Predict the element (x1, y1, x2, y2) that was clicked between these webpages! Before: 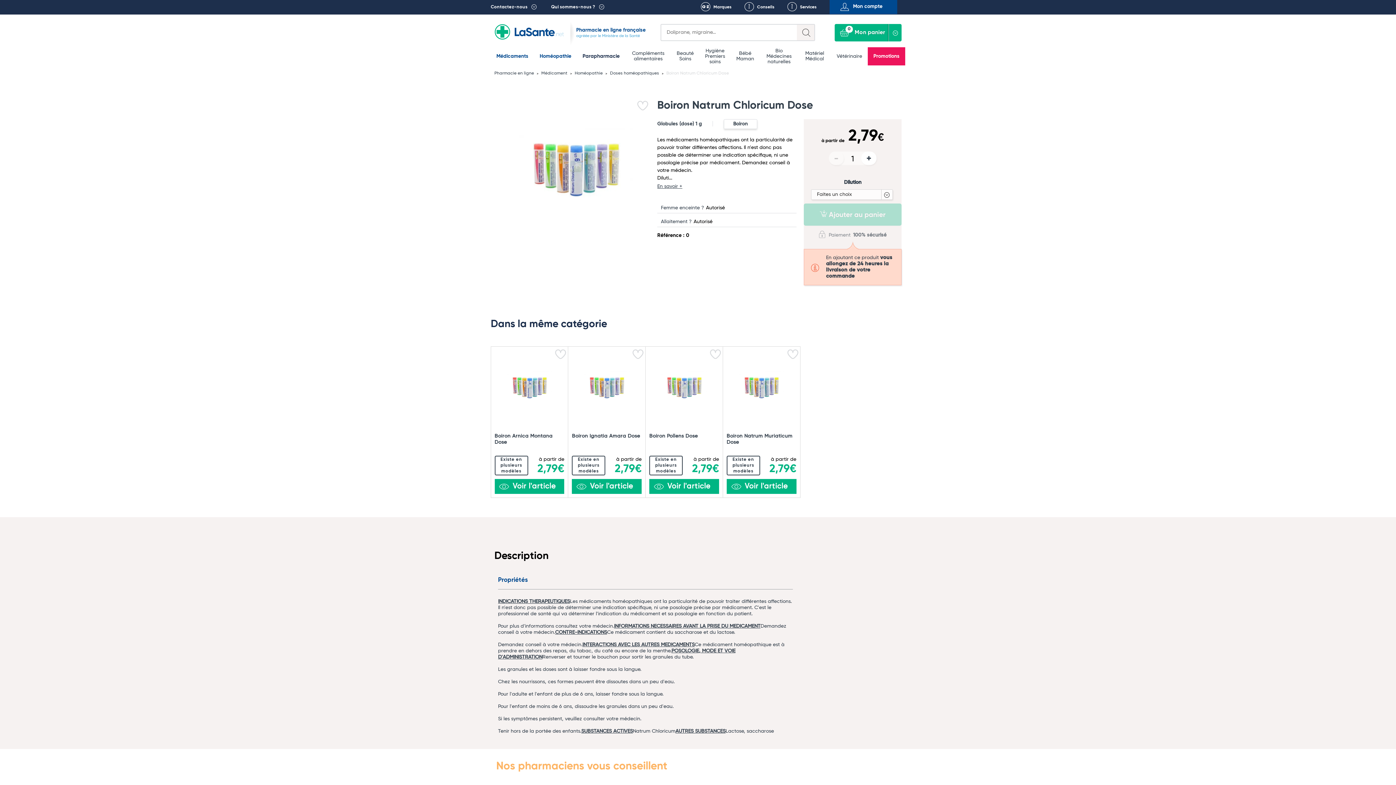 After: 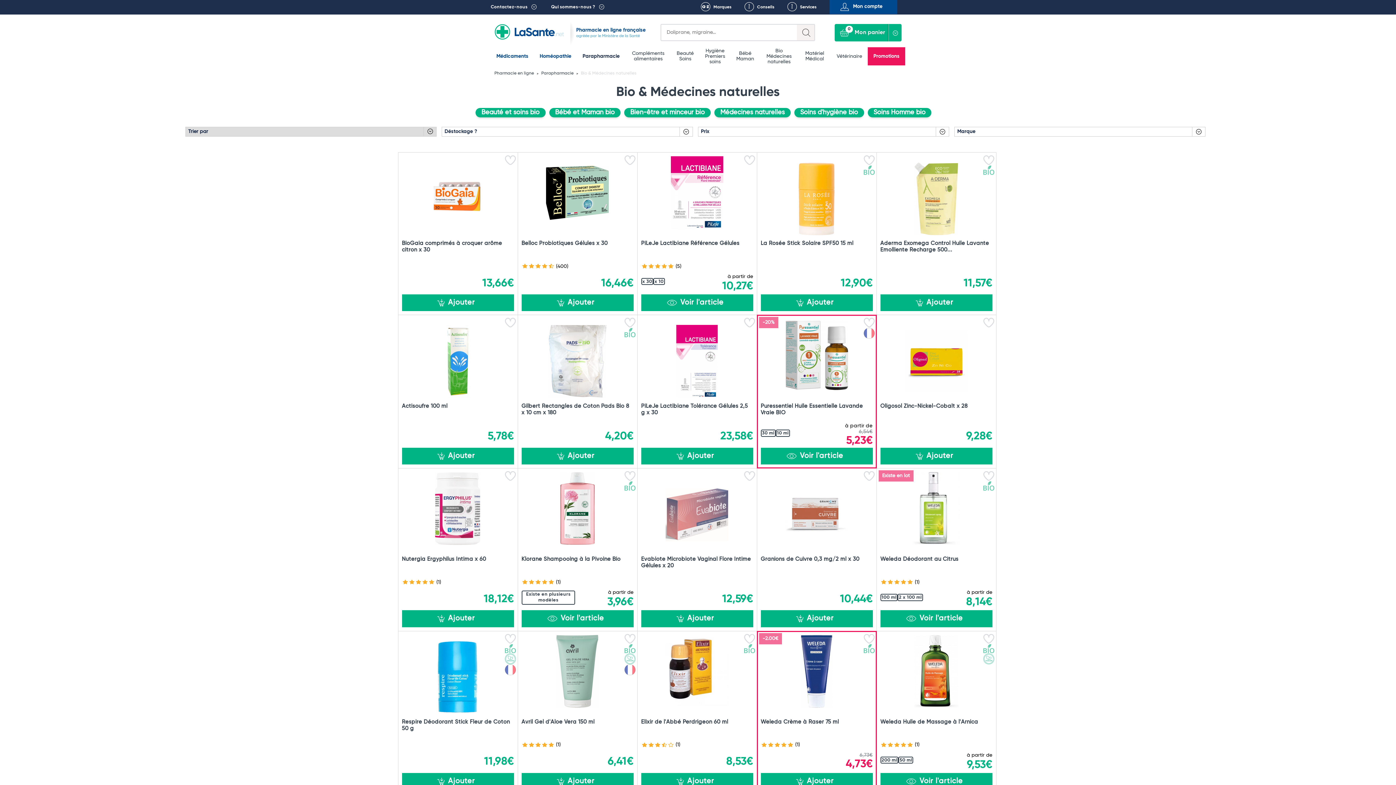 Action: label: Bio
Médecines naturelles bbox: (765, 47, 792, 65)